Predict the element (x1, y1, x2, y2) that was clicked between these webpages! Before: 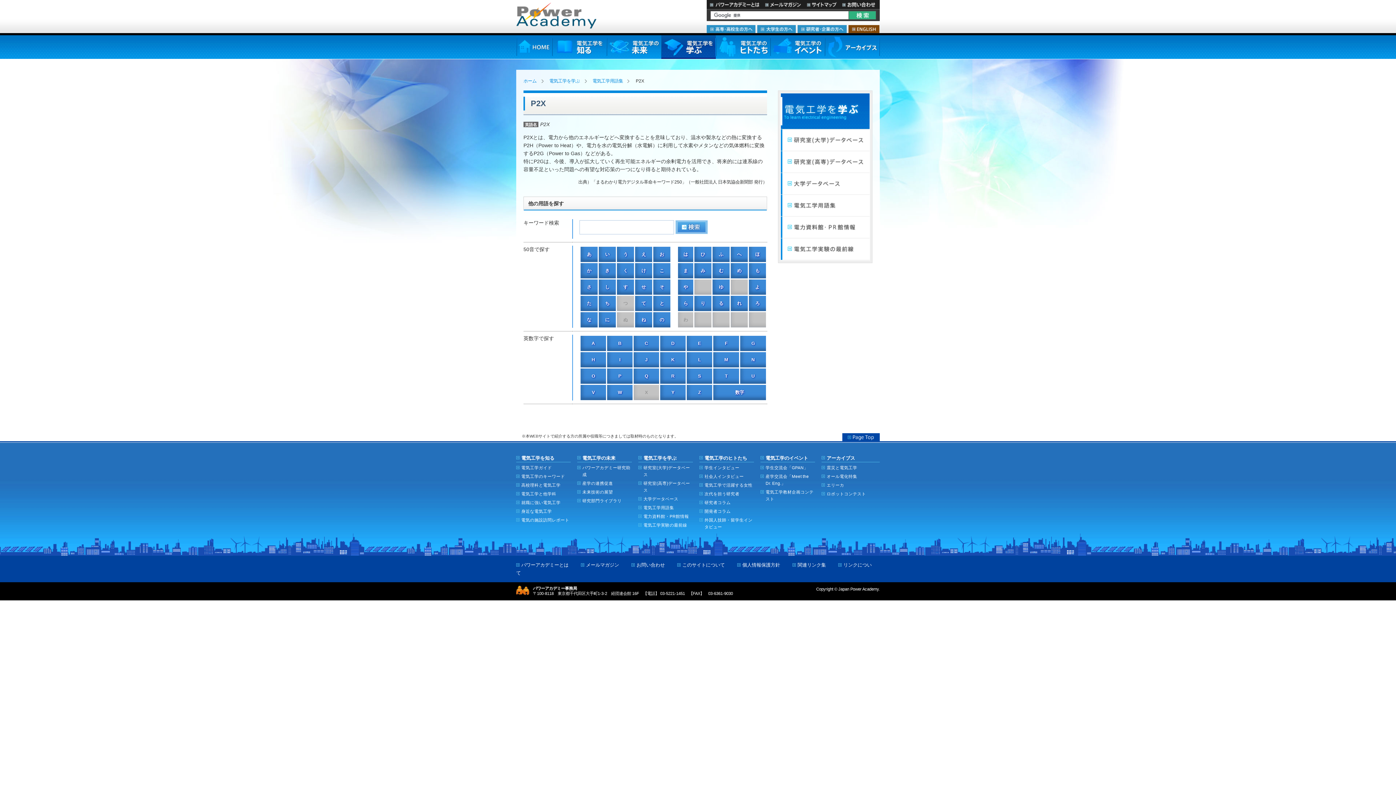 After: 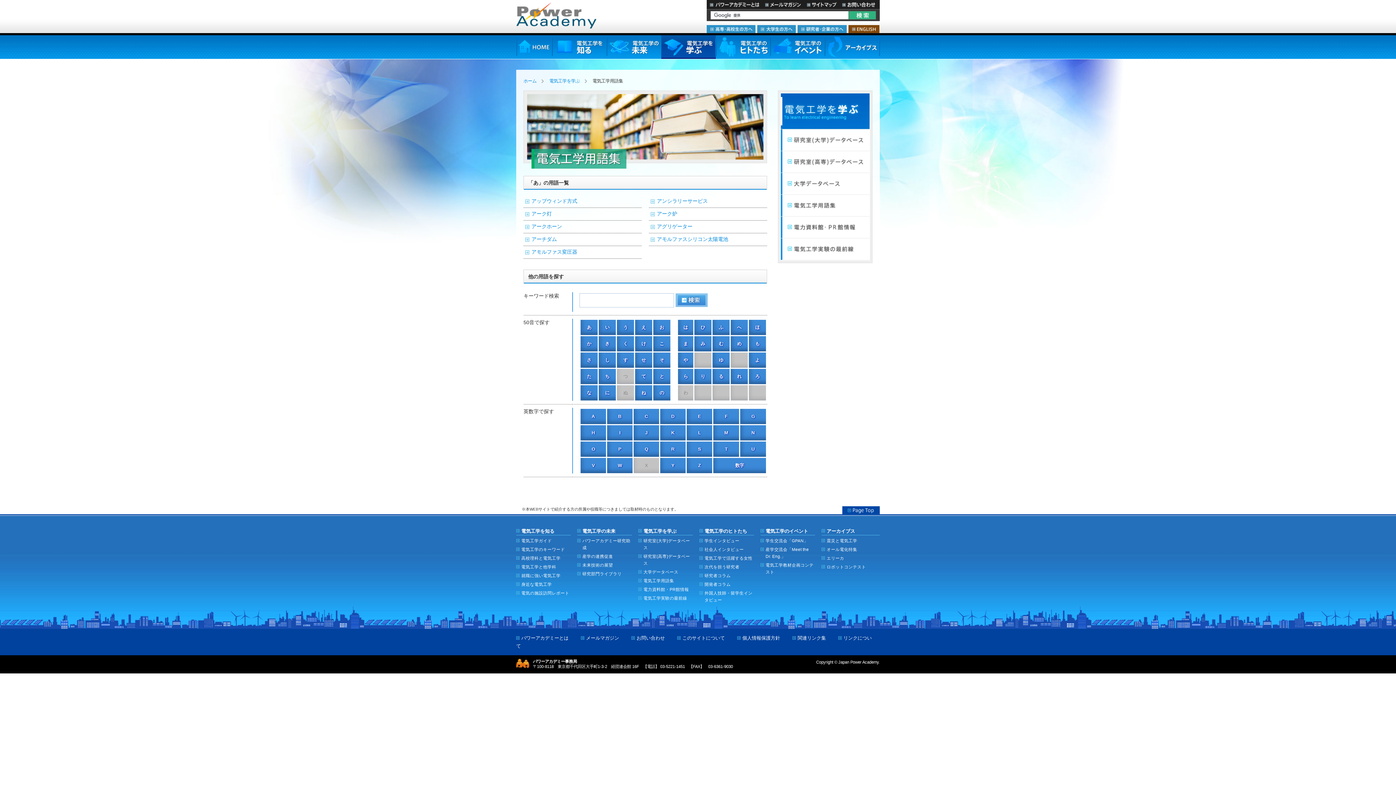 Action: label: あ bbox: (580, 246, 597, 262)